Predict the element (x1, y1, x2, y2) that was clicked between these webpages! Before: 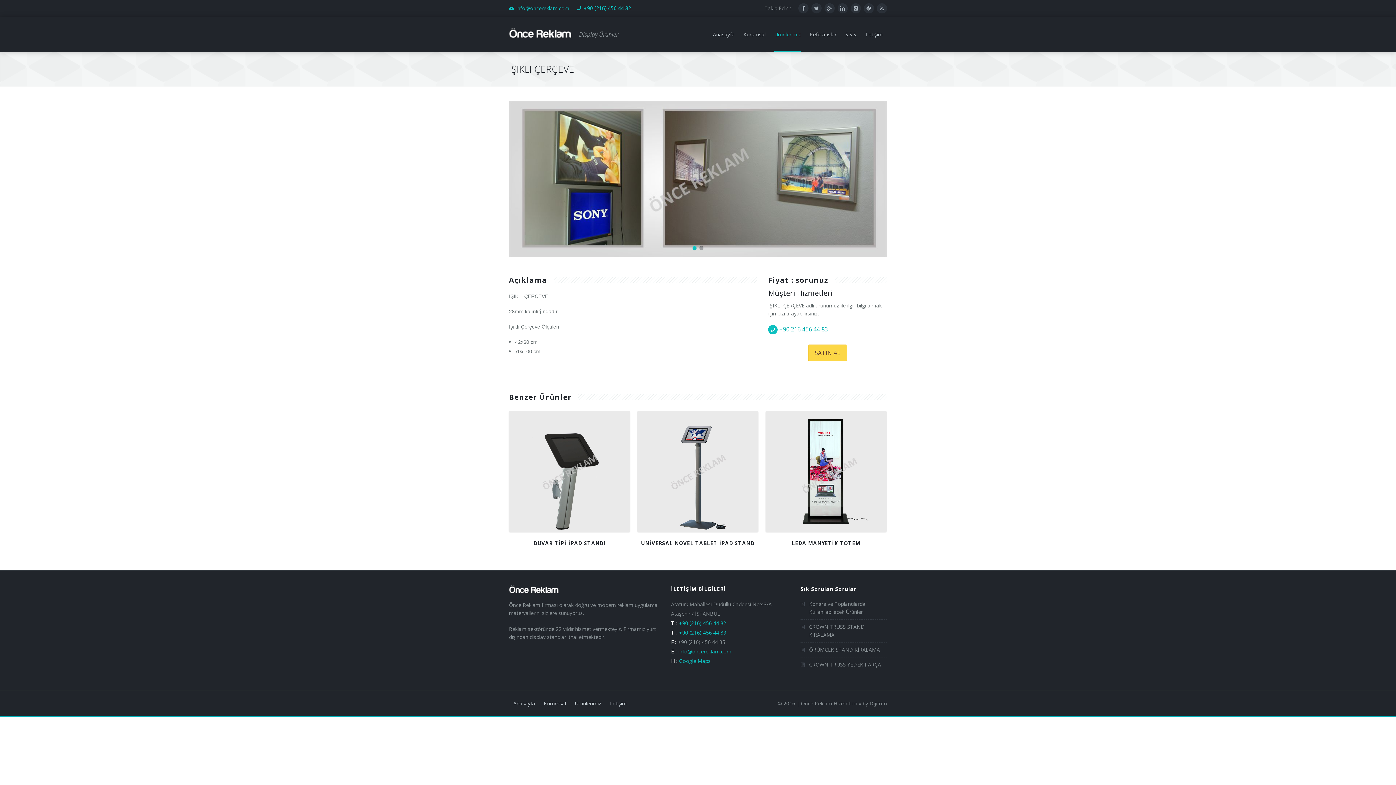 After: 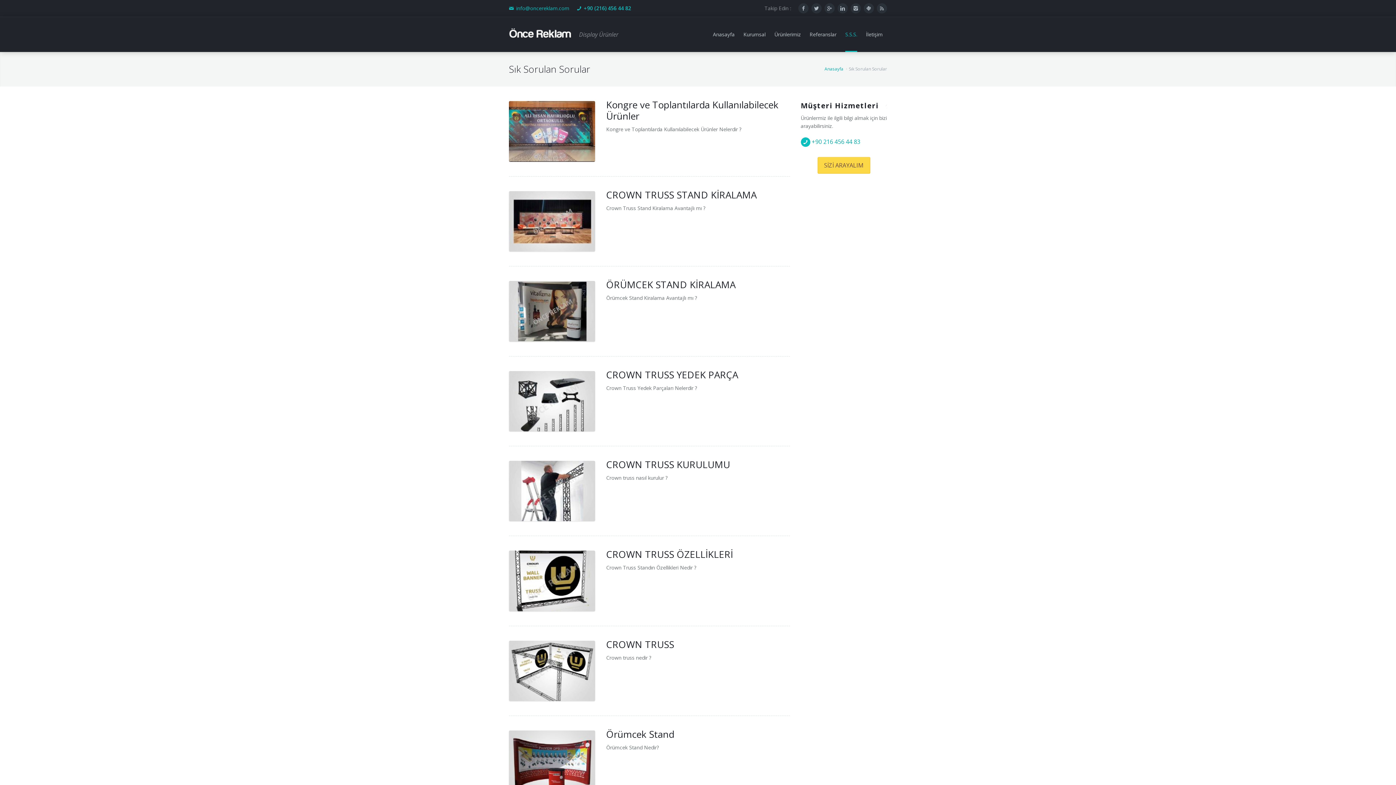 Action: label: S.S.S. bbox: (841, 17, 861, 52)